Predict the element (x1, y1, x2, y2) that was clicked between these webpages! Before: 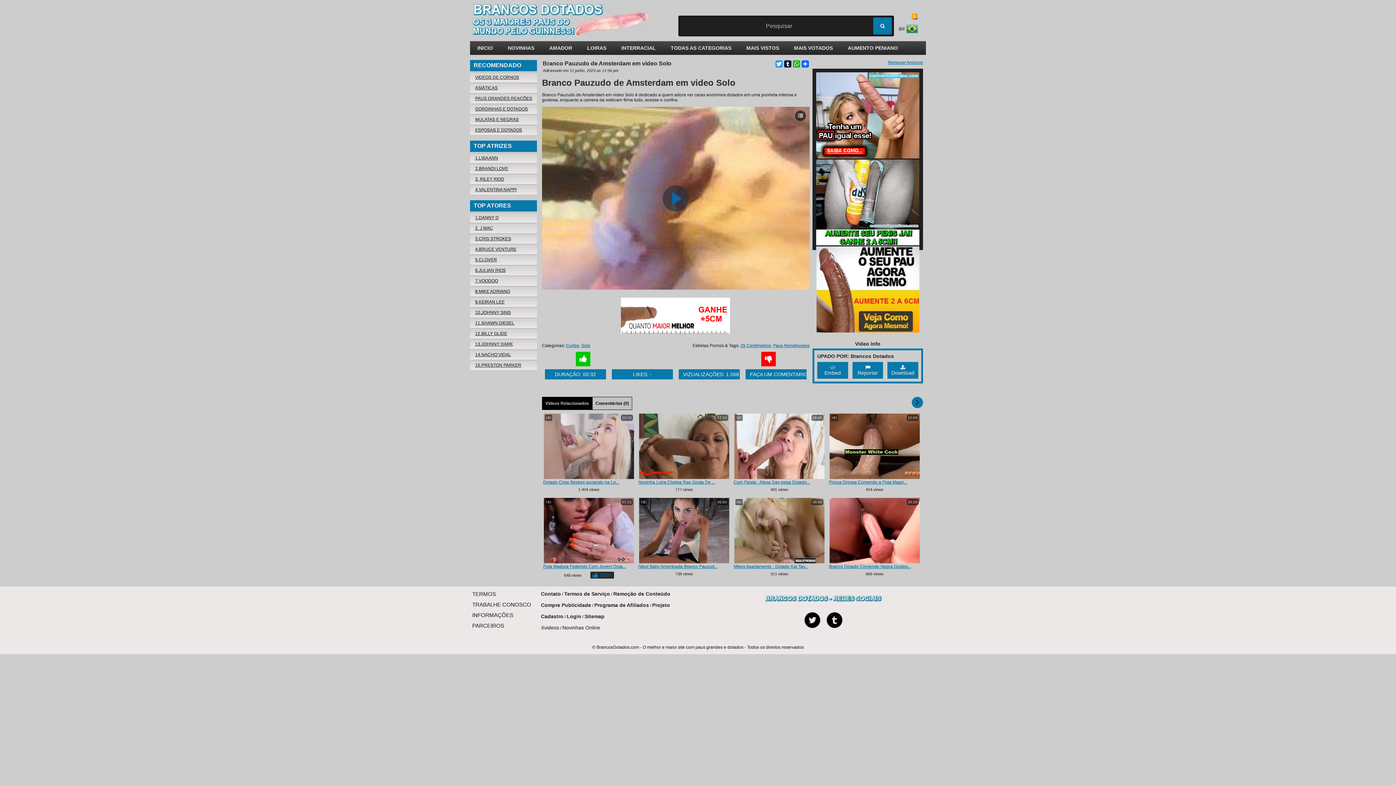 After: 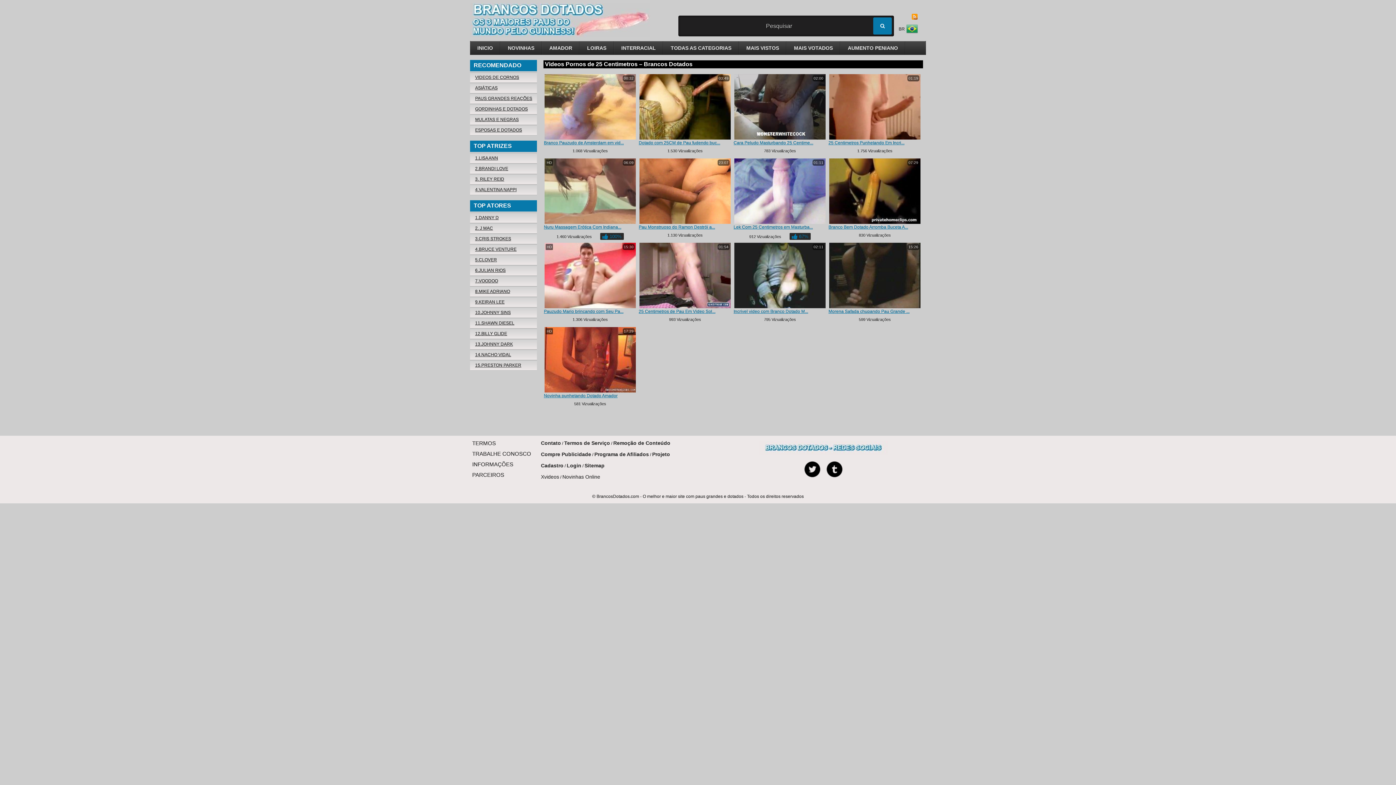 Action: label: 25 Centimetros bbox: (740, 343, 770, 348)